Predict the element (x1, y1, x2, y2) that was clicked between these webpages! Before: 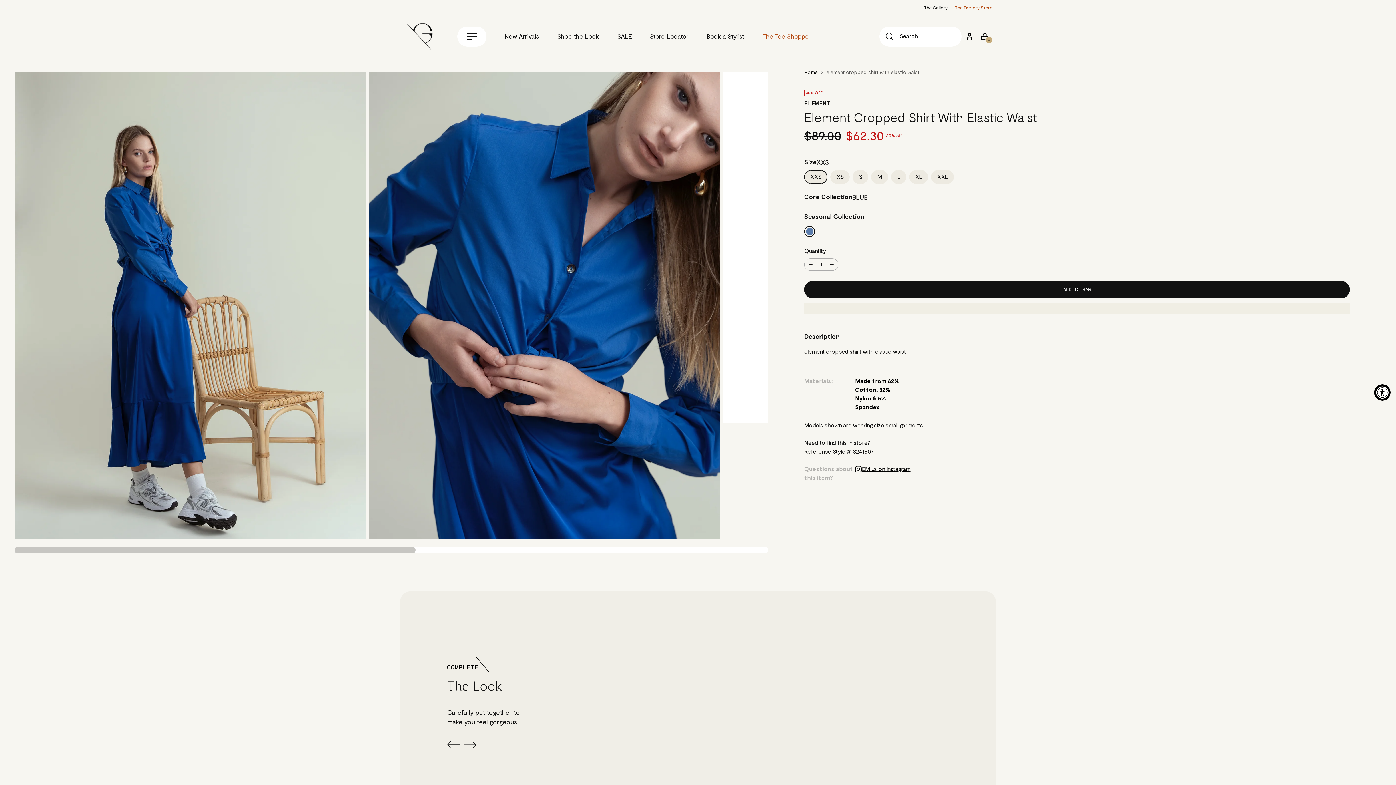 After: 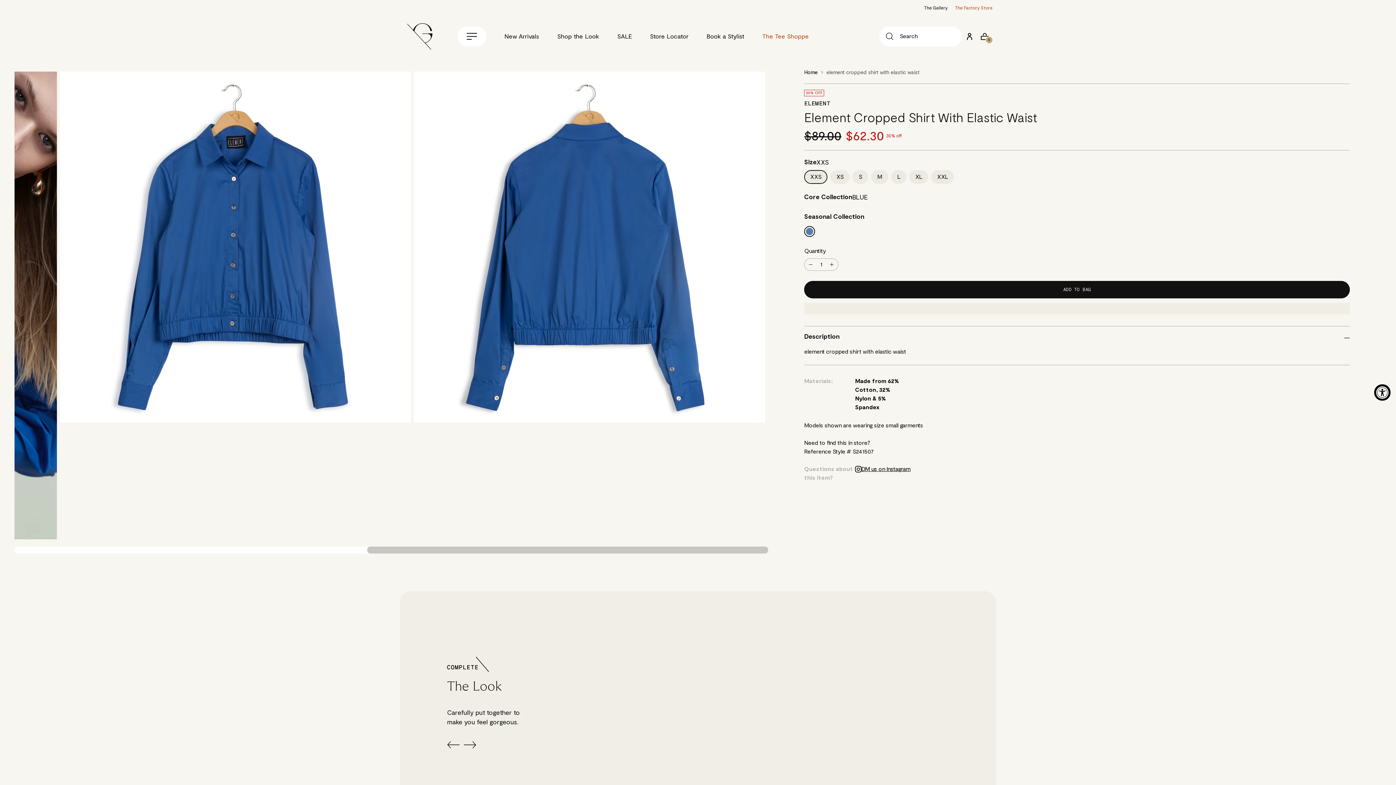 Action: bbox: (804, 170, 827, 184) label: XXS